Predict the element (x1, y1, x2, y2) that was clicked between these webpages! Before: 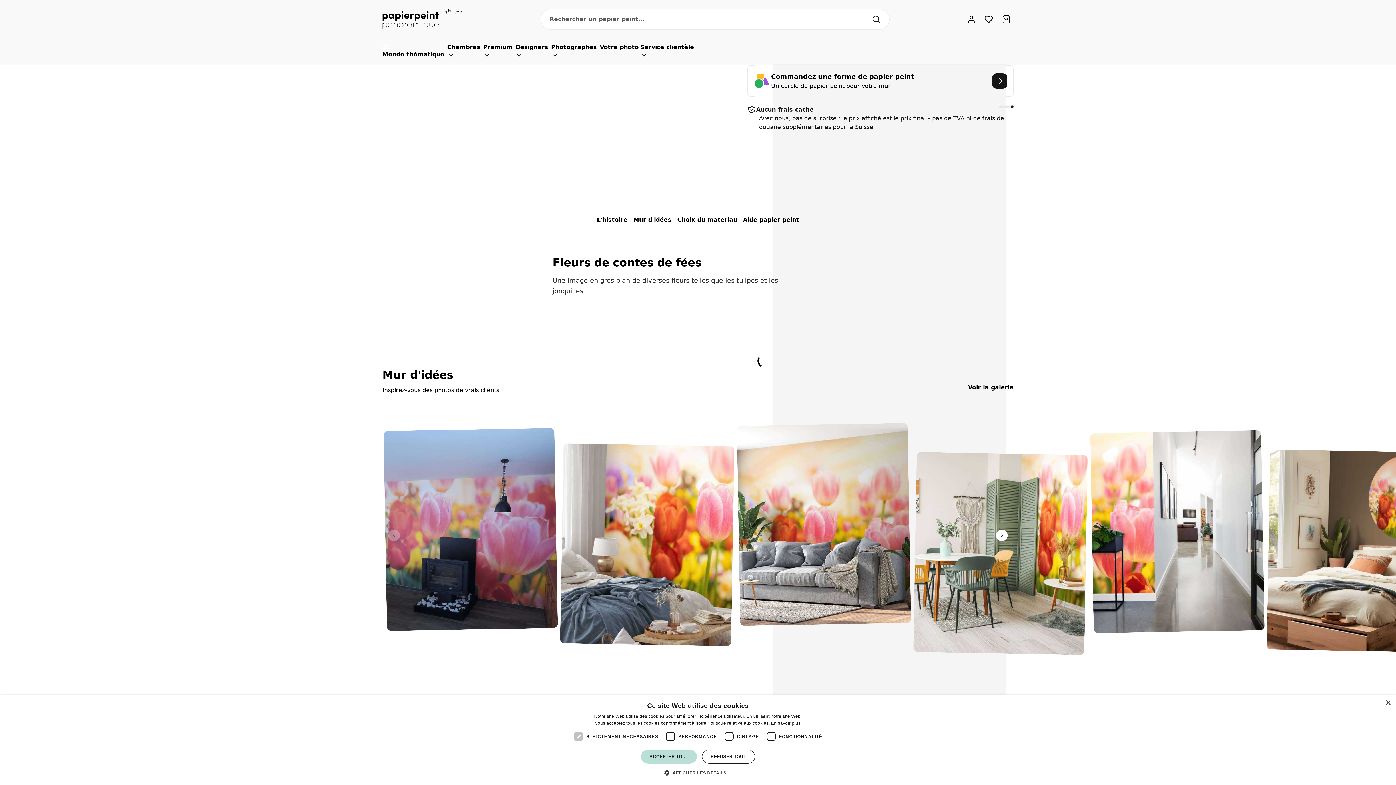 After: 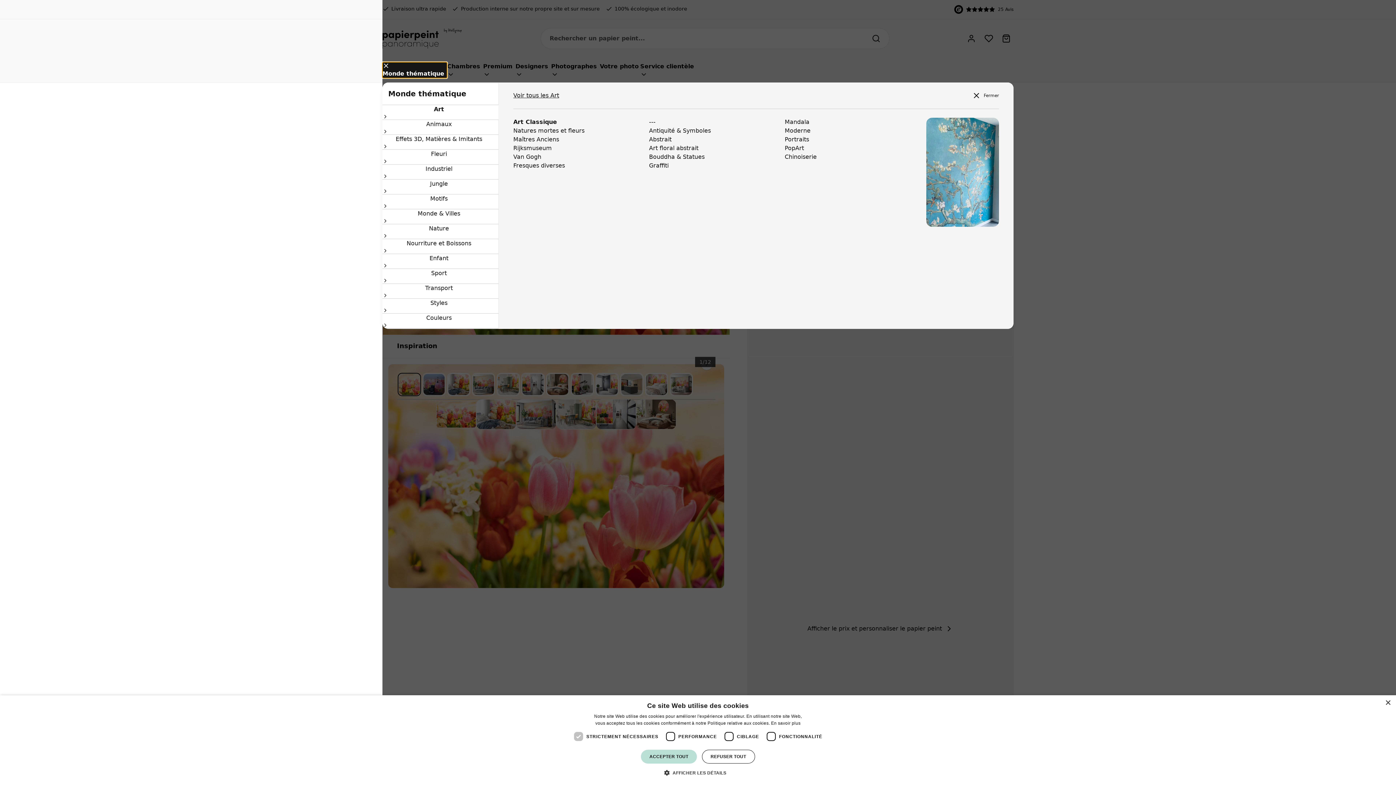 Action: label: Monde thématique bbox: (382, 42, 447, 58)